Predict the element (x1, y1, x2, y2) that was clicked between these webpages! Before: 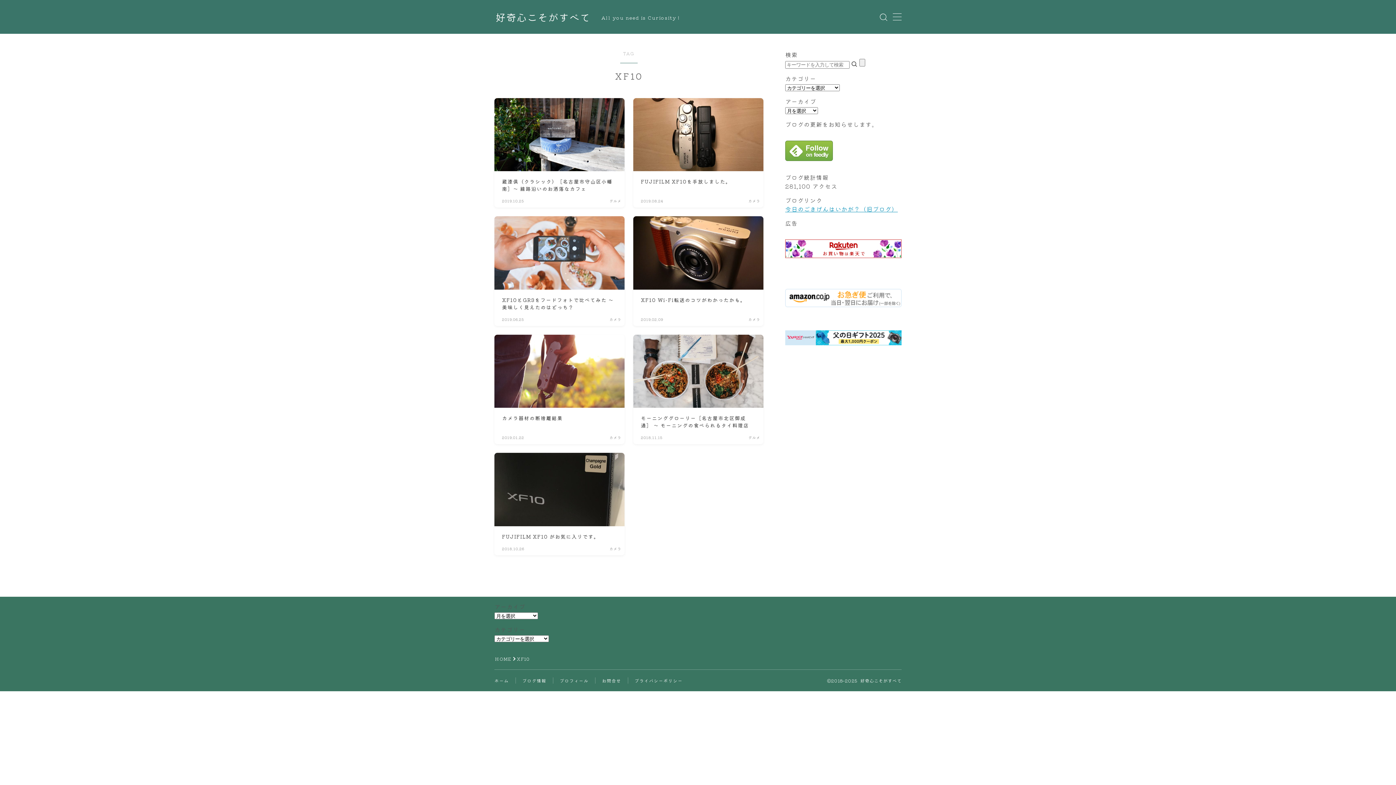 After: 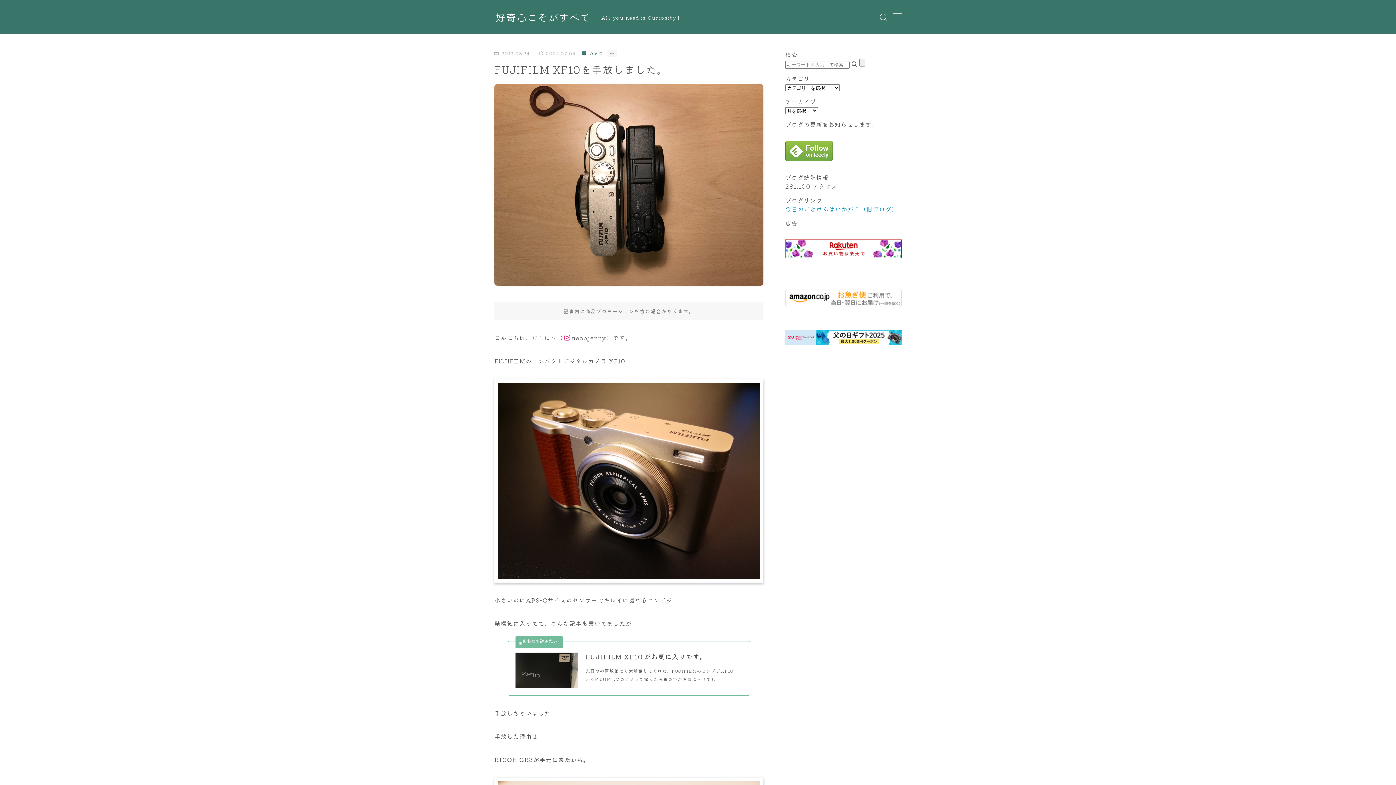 Action: label: FUJIFILM XF10を手放しました。
2019.08.24
カメラ bbox: (633, 98, 763, 207)